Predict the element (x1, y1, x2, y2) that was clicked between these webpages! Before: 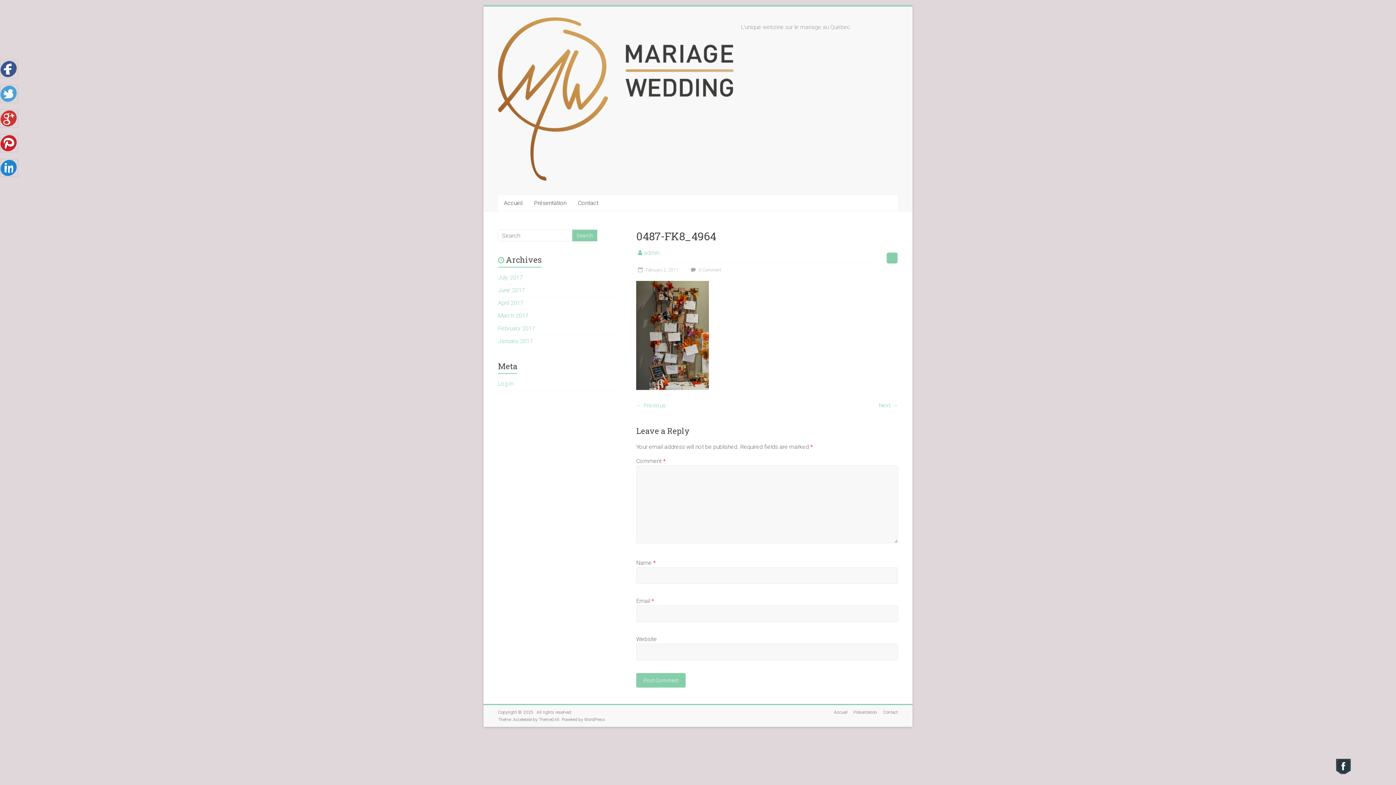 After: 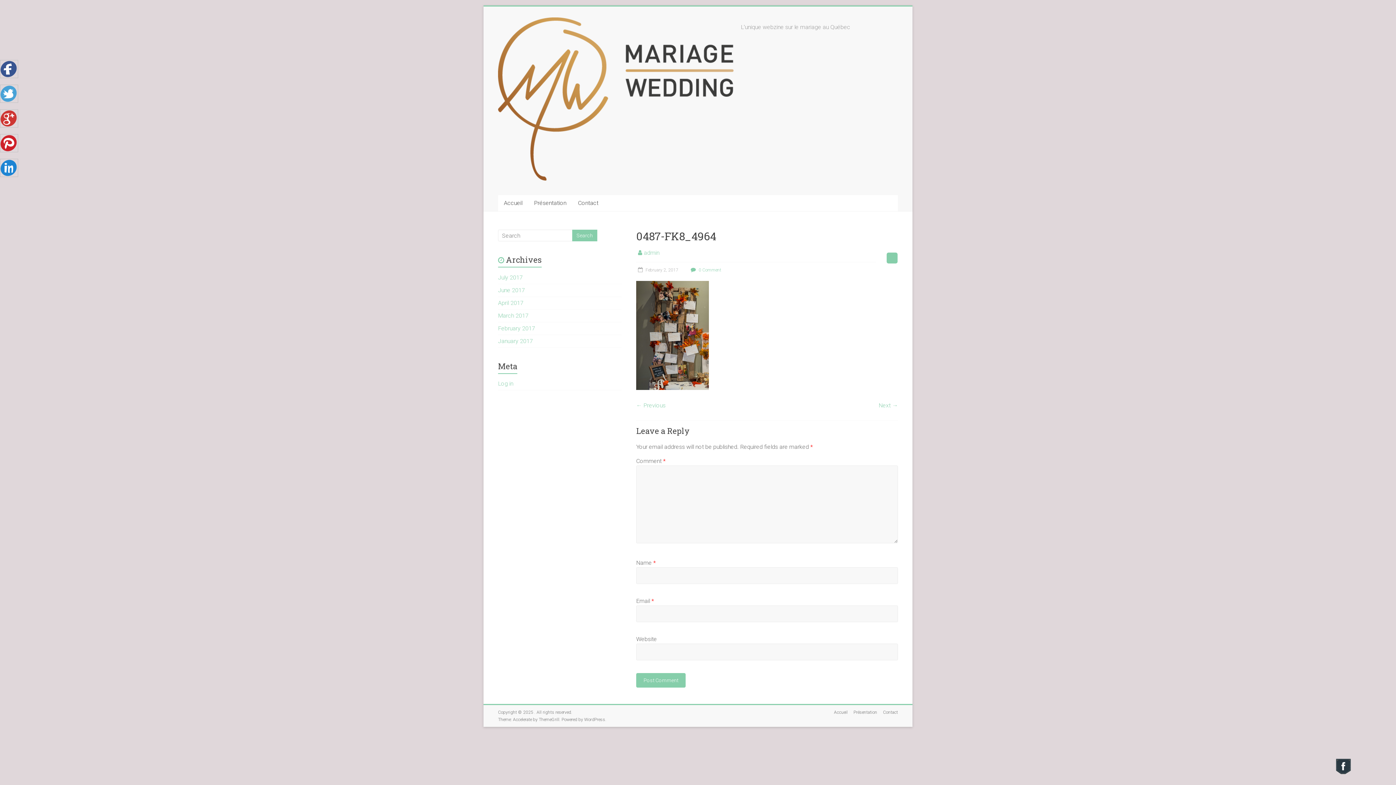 Action: label:  0 Comment bbox: (689, 267, 721, 272)